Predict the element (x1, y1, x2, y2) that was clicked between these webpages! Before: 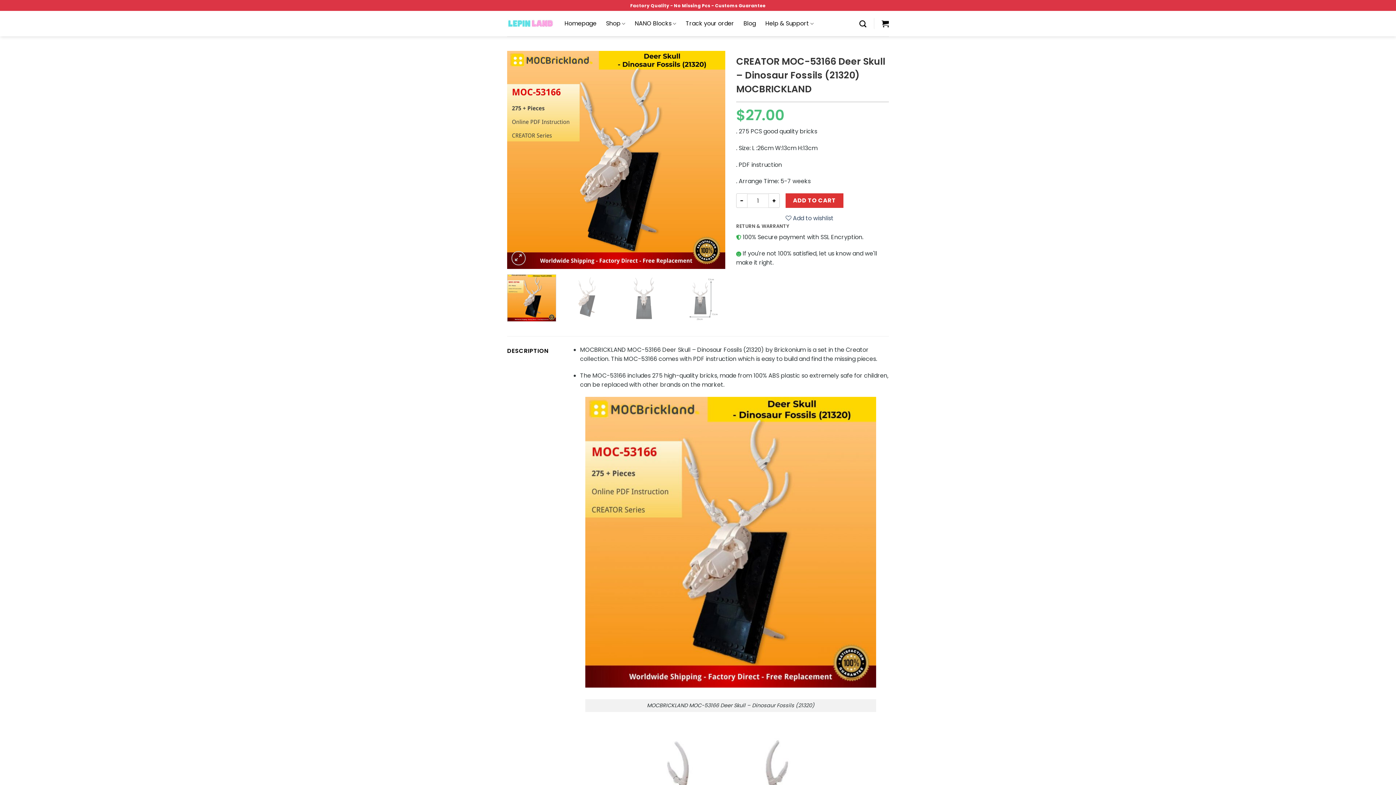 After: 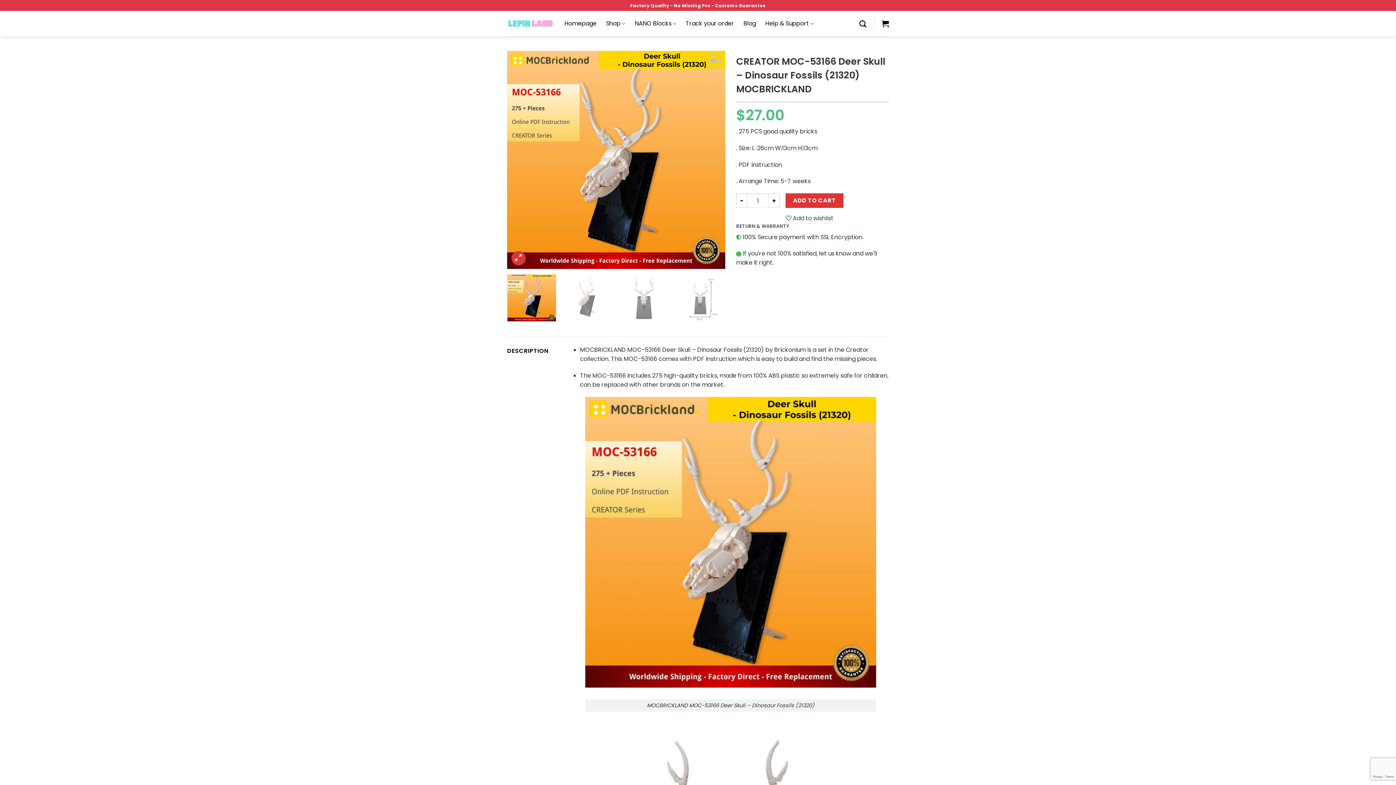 Action: bbox: (511, 251, 525, 265)